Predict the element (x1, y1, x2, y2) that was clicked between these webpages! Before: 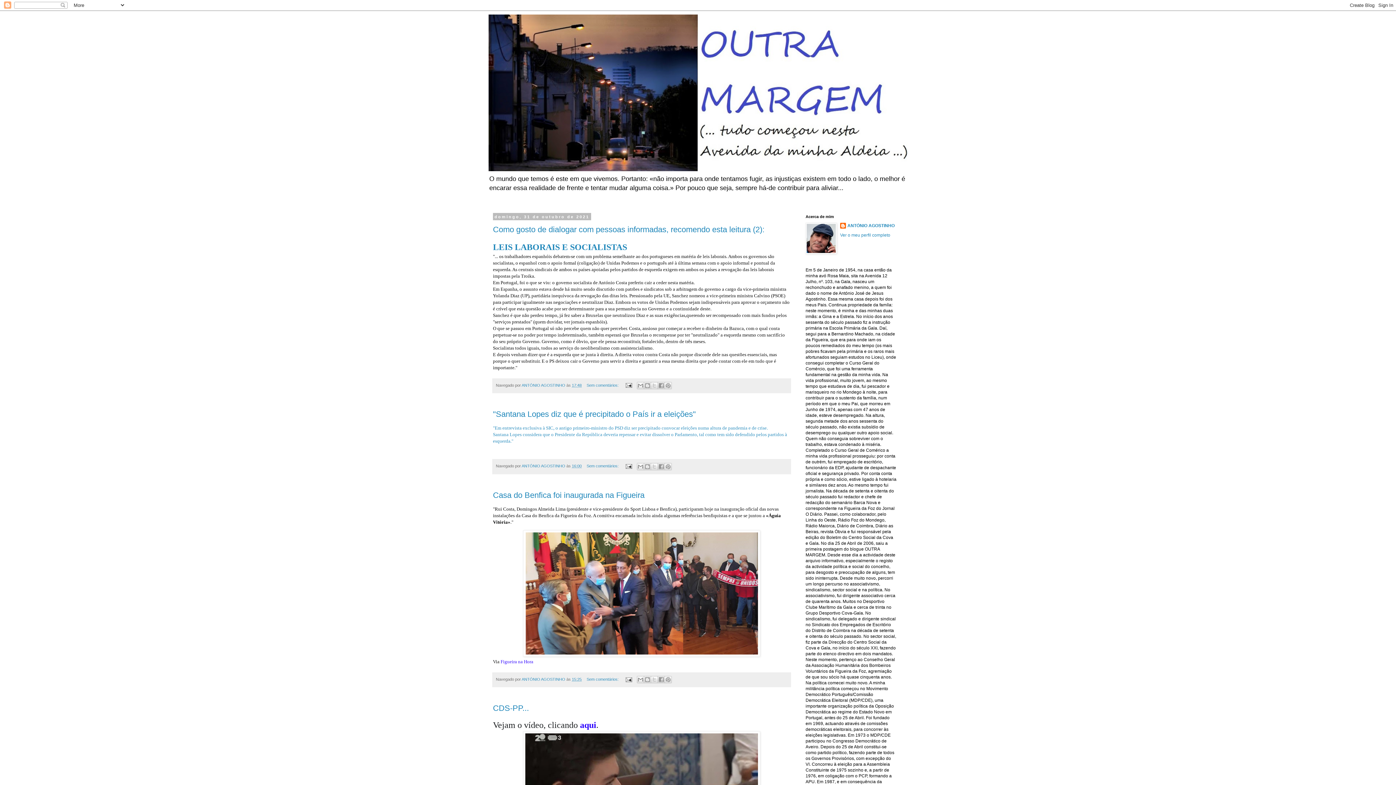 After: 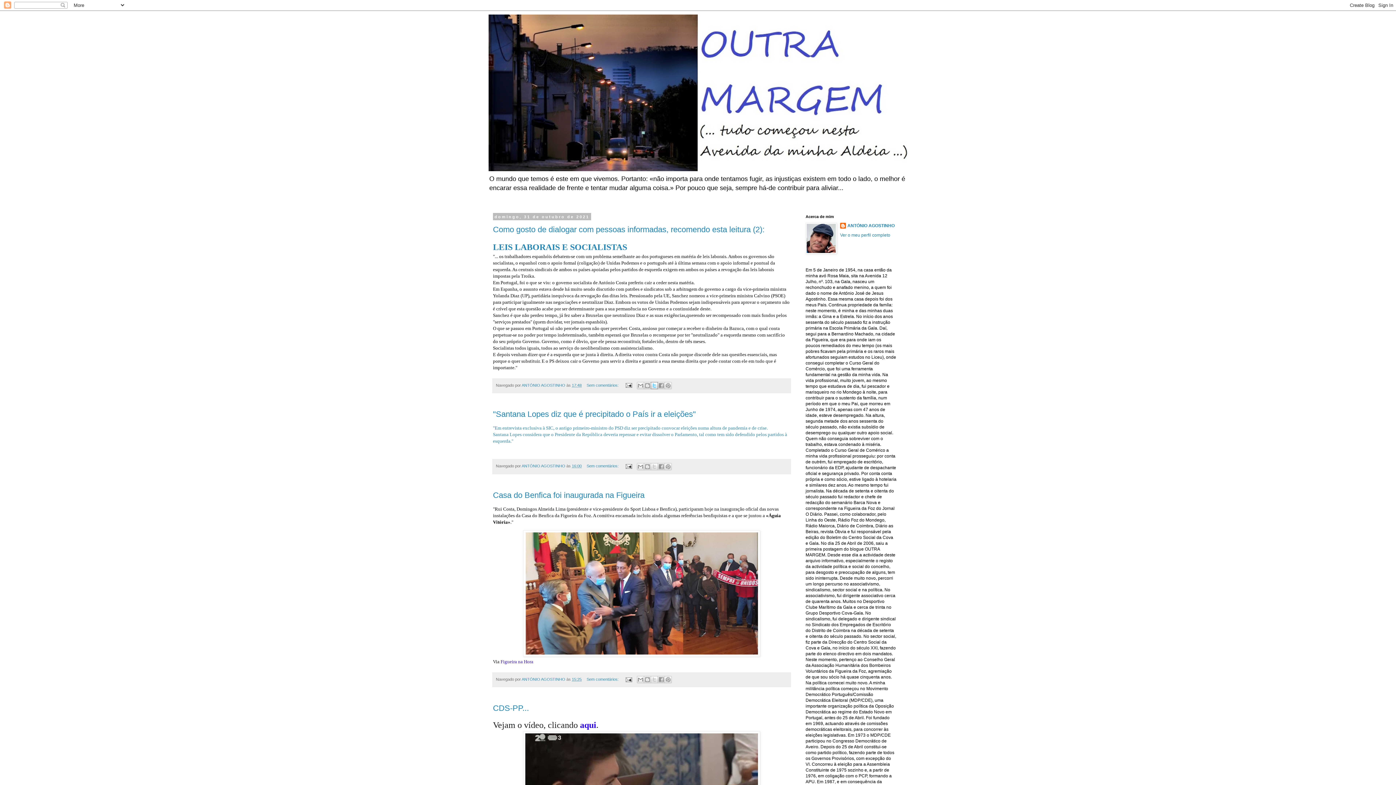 Action: bbox: (650, 382, 658, 389) label: Partilhar no X